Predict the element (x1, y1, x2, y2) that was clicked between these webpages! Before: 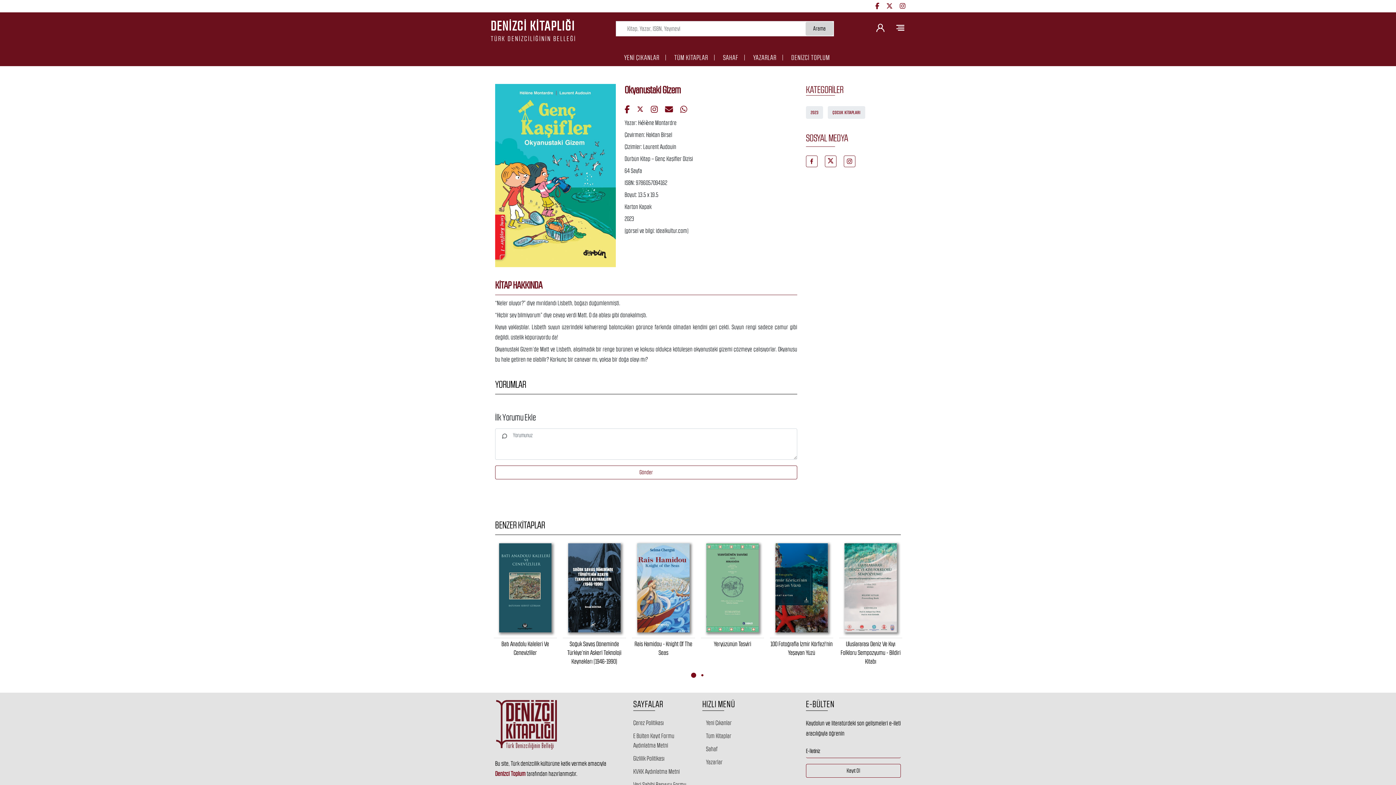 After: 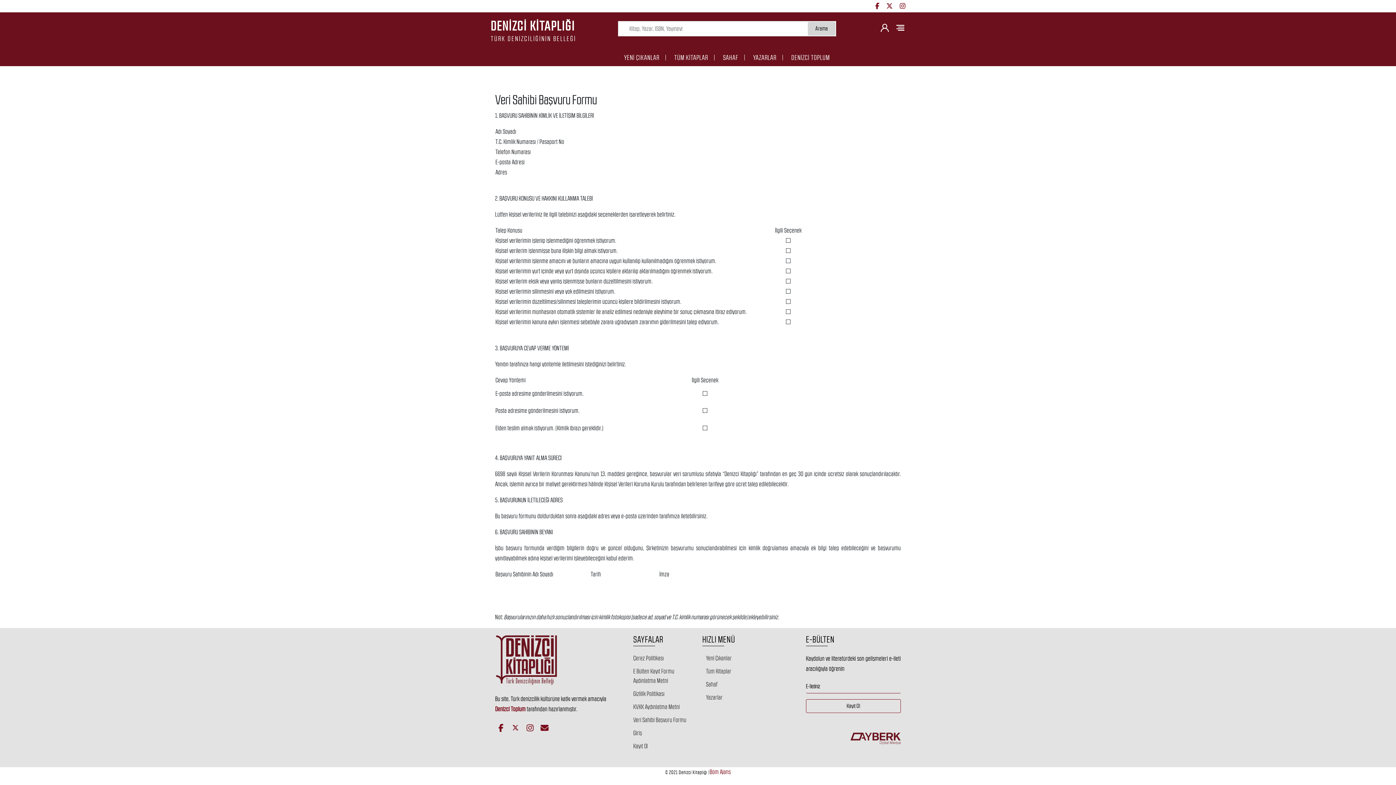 Action: bbox: (633, 781, 686, 788) label: Veri Sahibi Başvuru Formu